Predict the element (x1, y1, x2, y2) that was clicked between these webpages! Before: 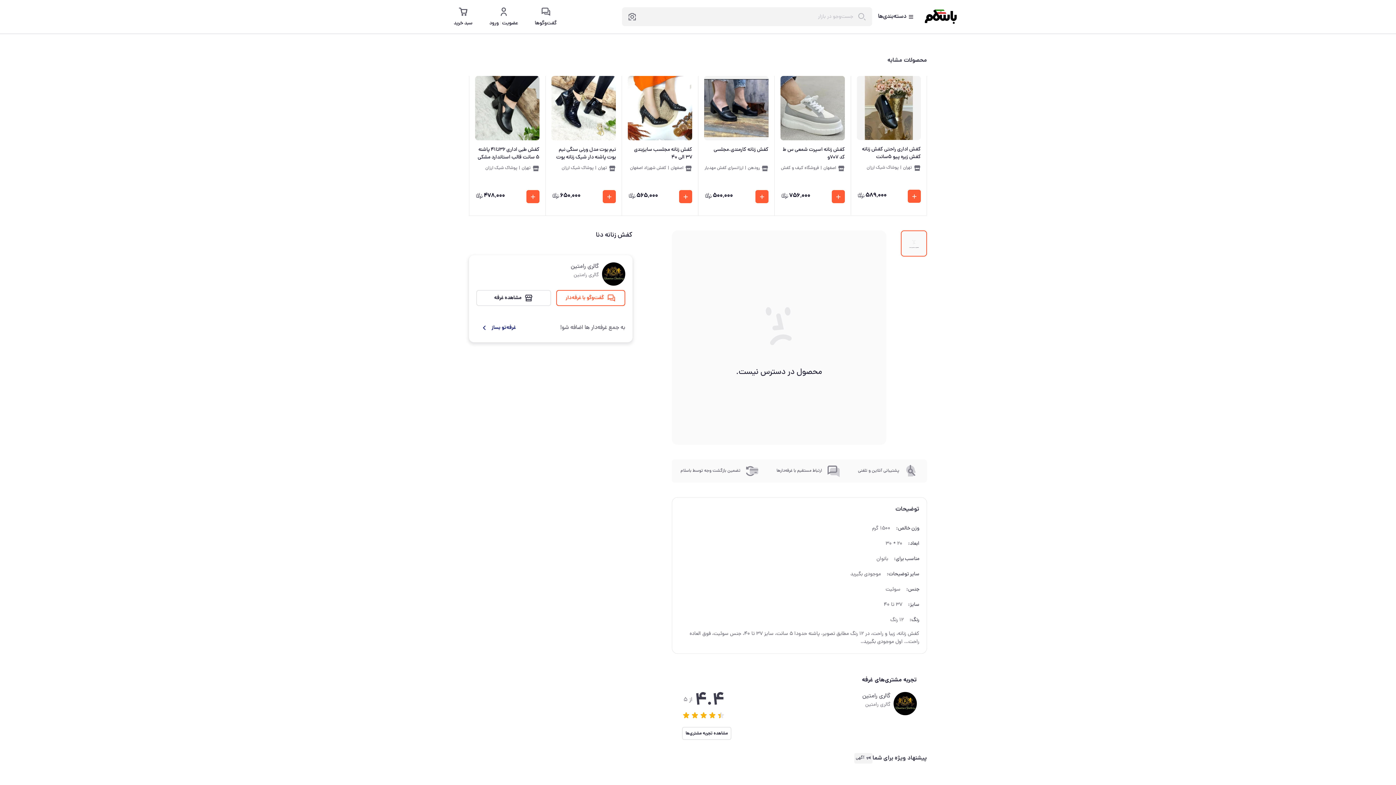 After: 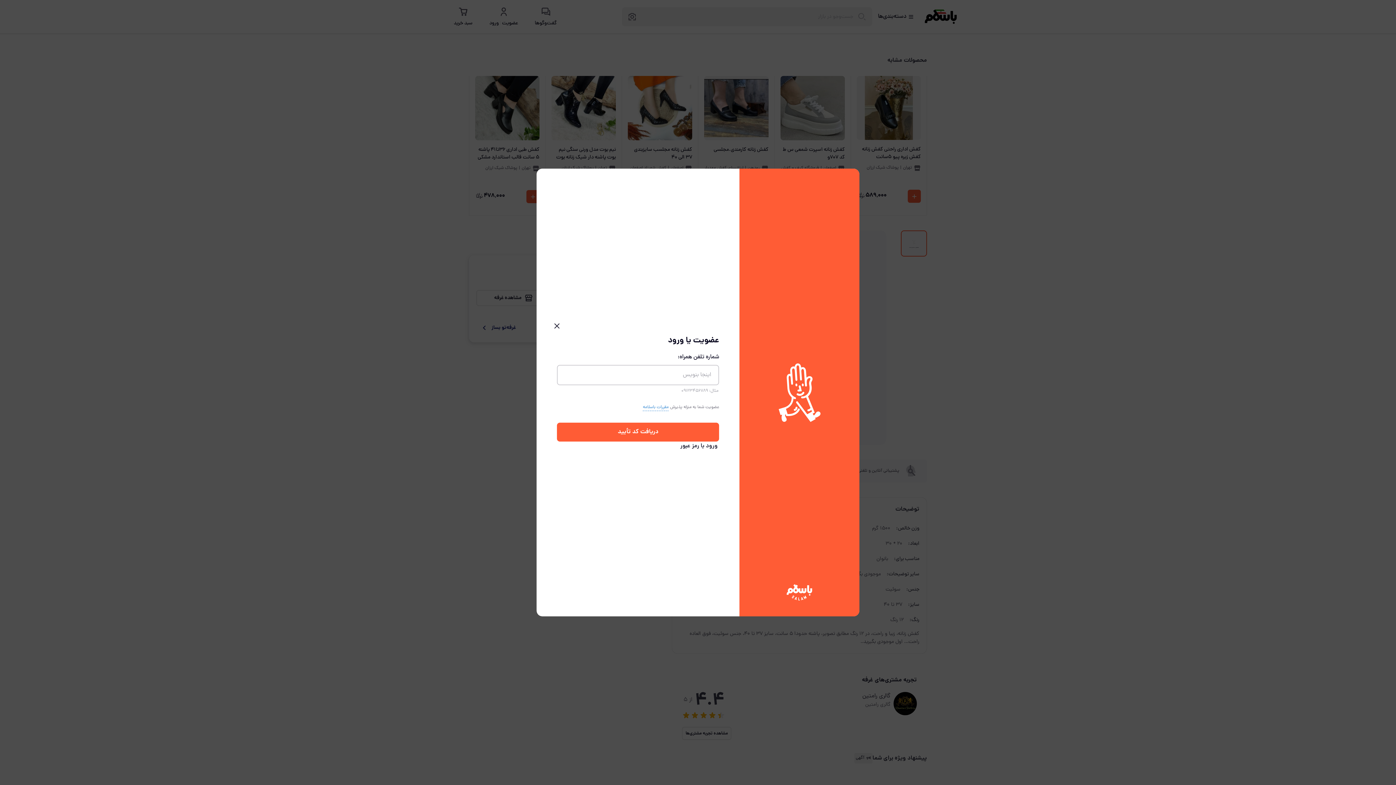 Action: bbox: (556, 290, 625, 306) label: گفت‌وگو با غرفه‌دار